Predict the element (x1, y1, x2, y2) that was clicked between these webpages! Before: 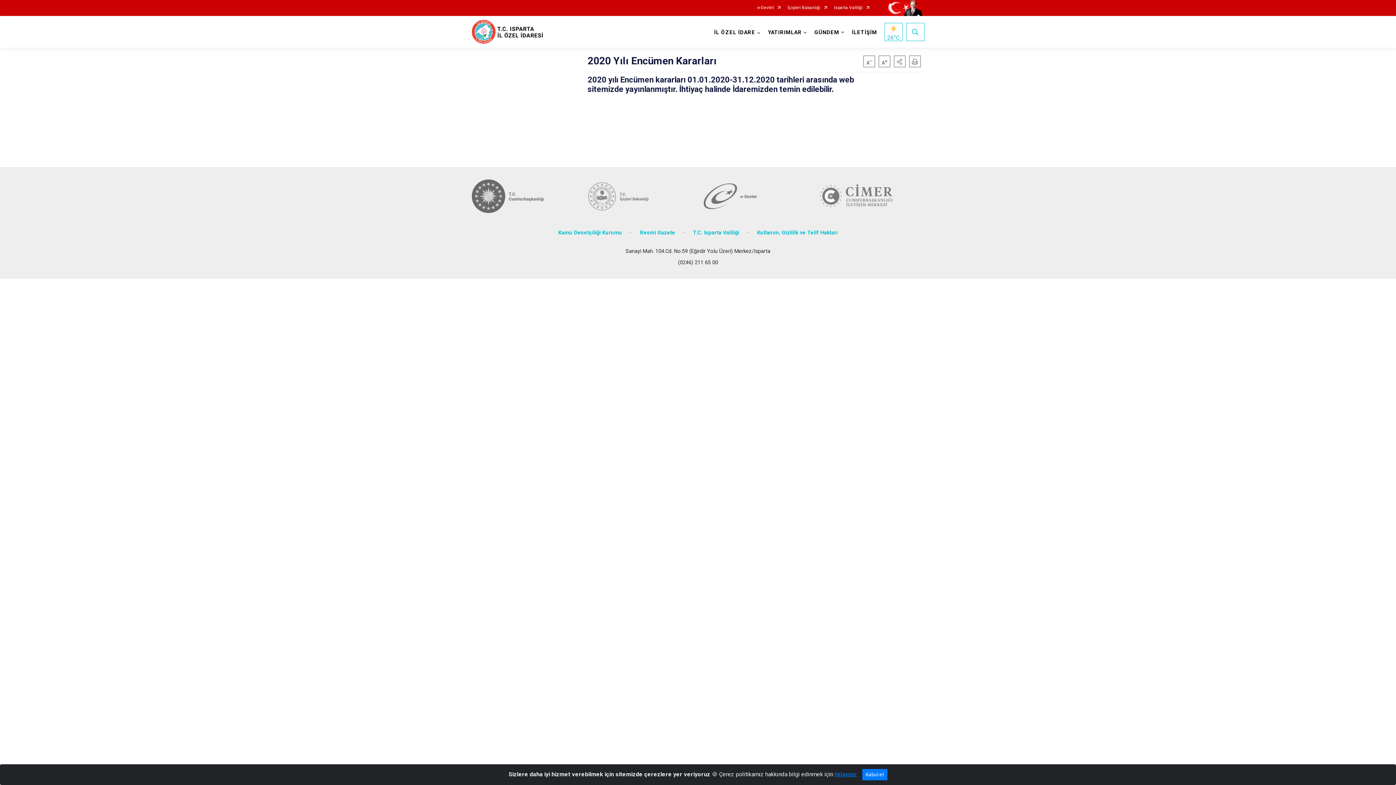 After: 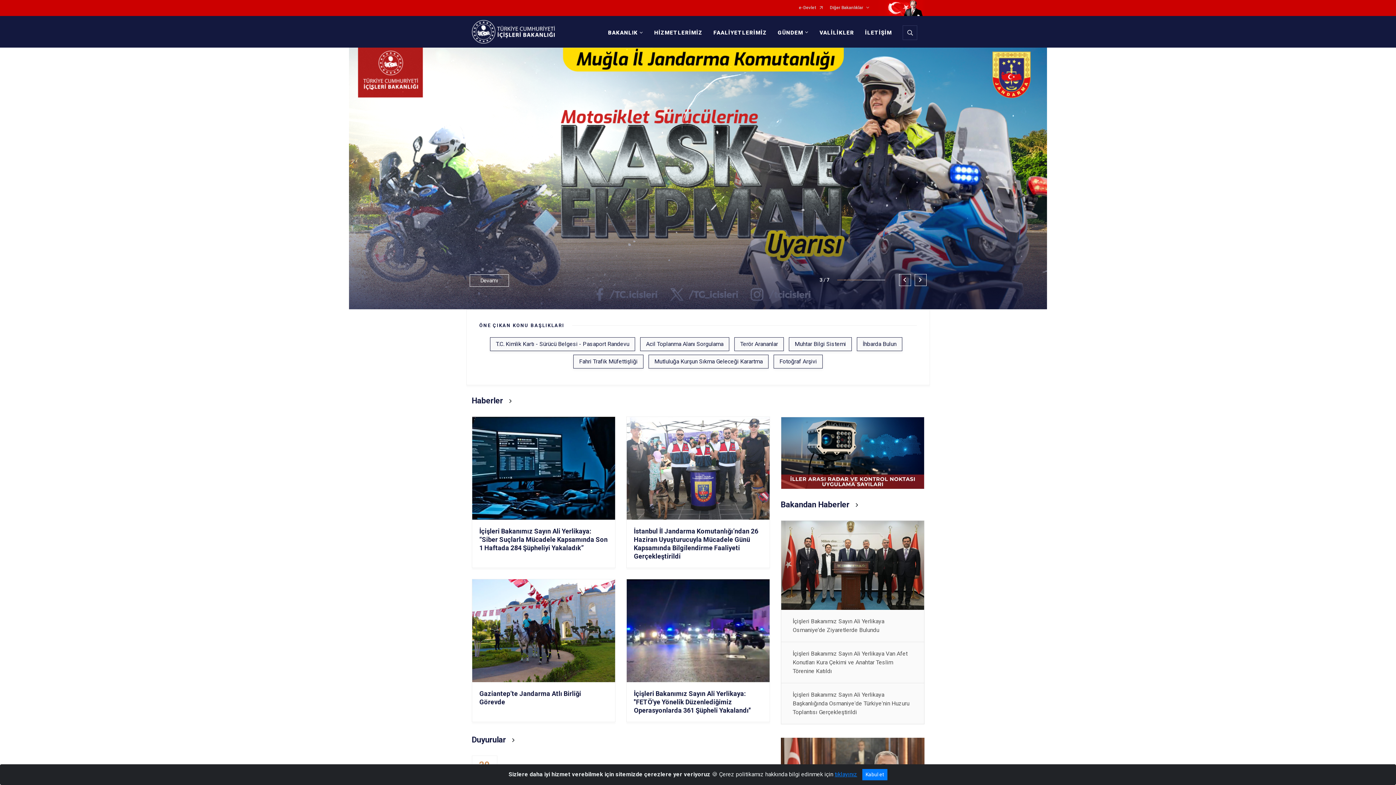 Action: bbox: (587, 179, 692, 212)